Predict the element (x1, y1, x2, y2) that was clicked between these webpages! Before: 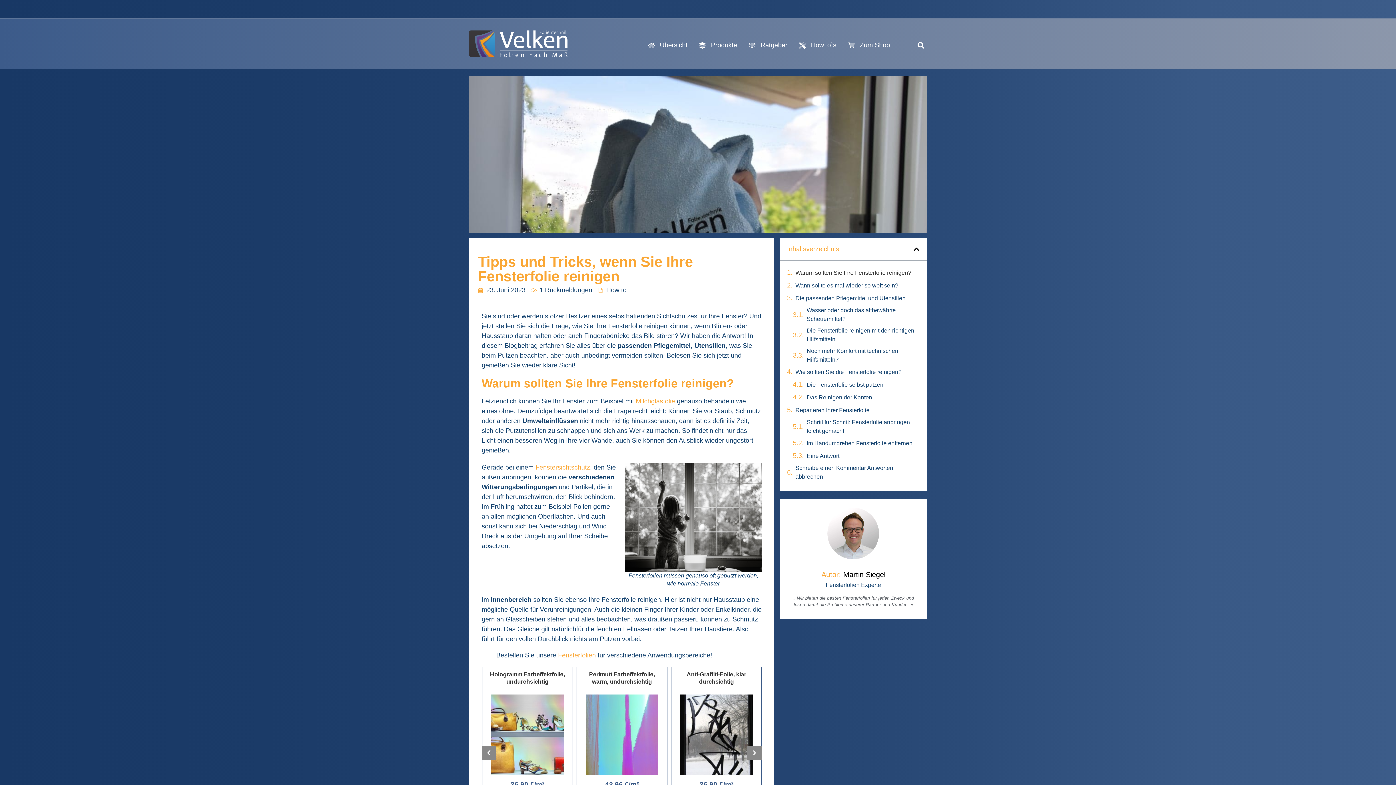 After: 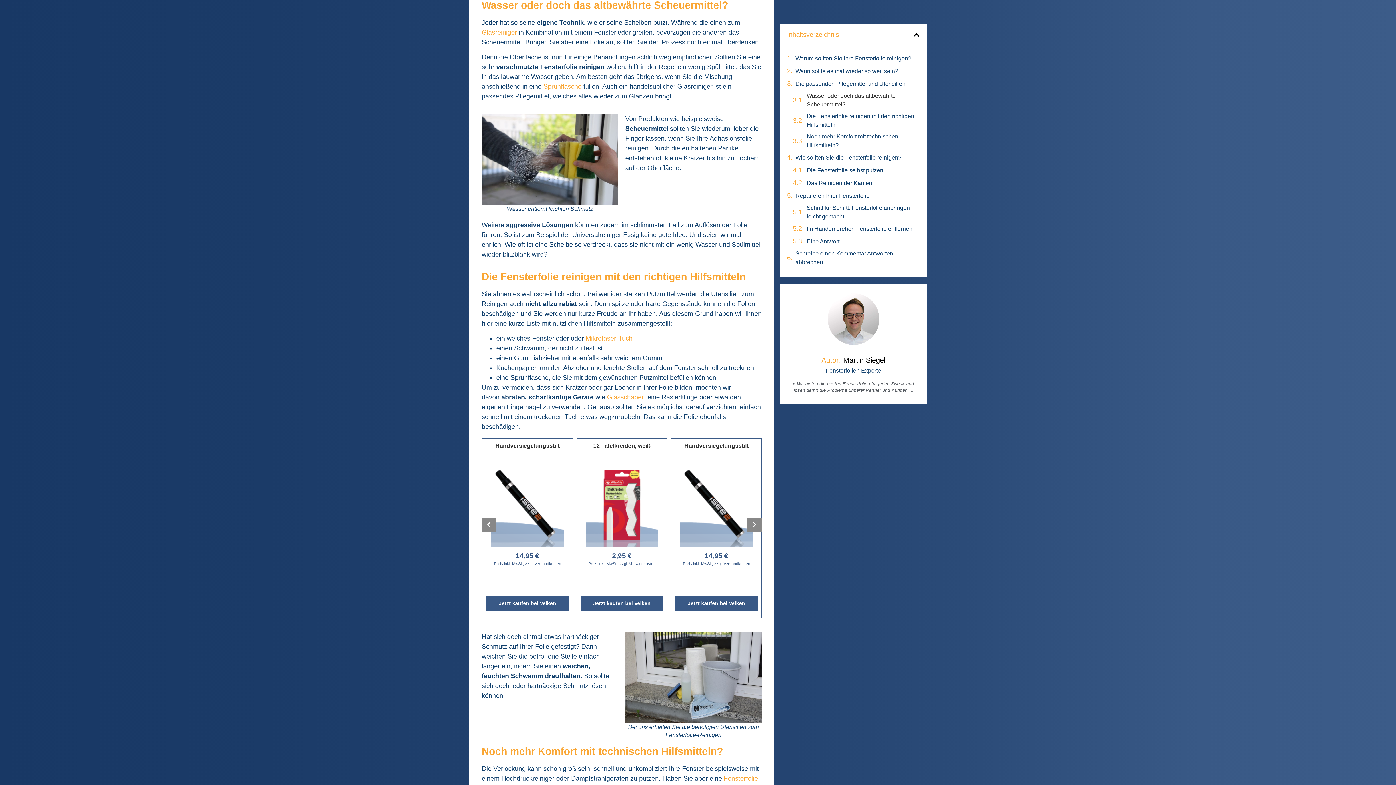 Action: label: Wasser oder doch das altbewährte Scheuermittel? bbox: (806, 306, 919, 323)